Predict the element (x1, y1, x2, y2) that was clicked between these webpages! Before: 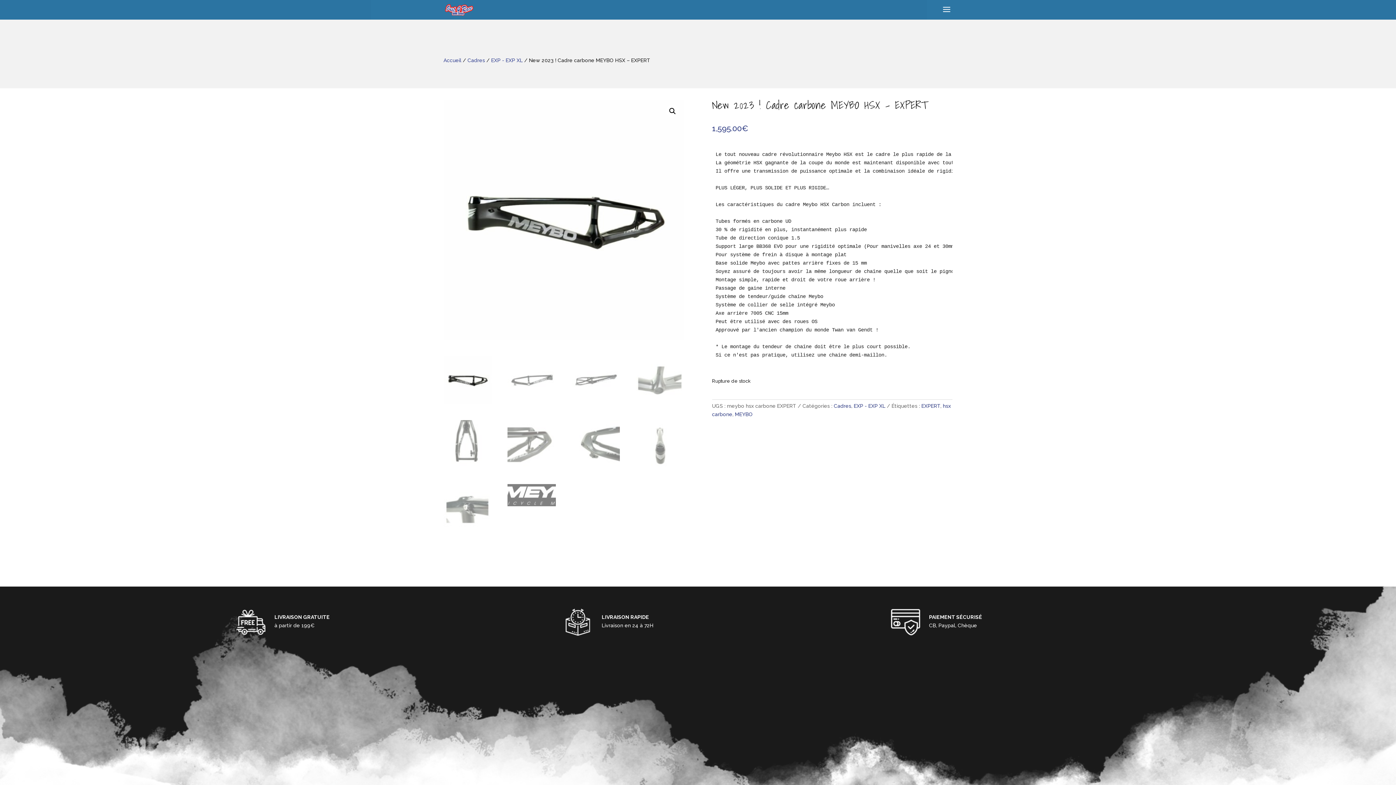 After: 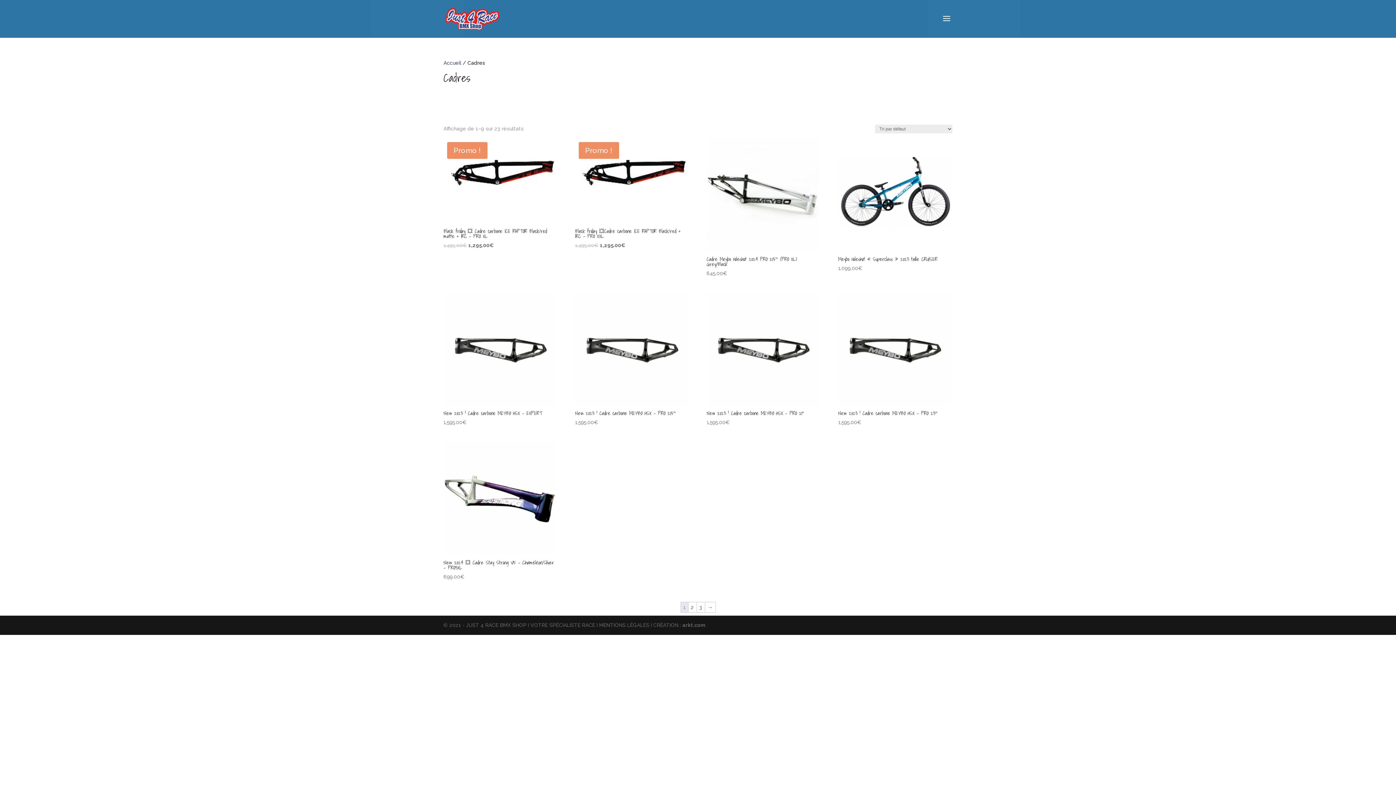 Action: bbox: (467, 57, 485, 63) label: Cadres